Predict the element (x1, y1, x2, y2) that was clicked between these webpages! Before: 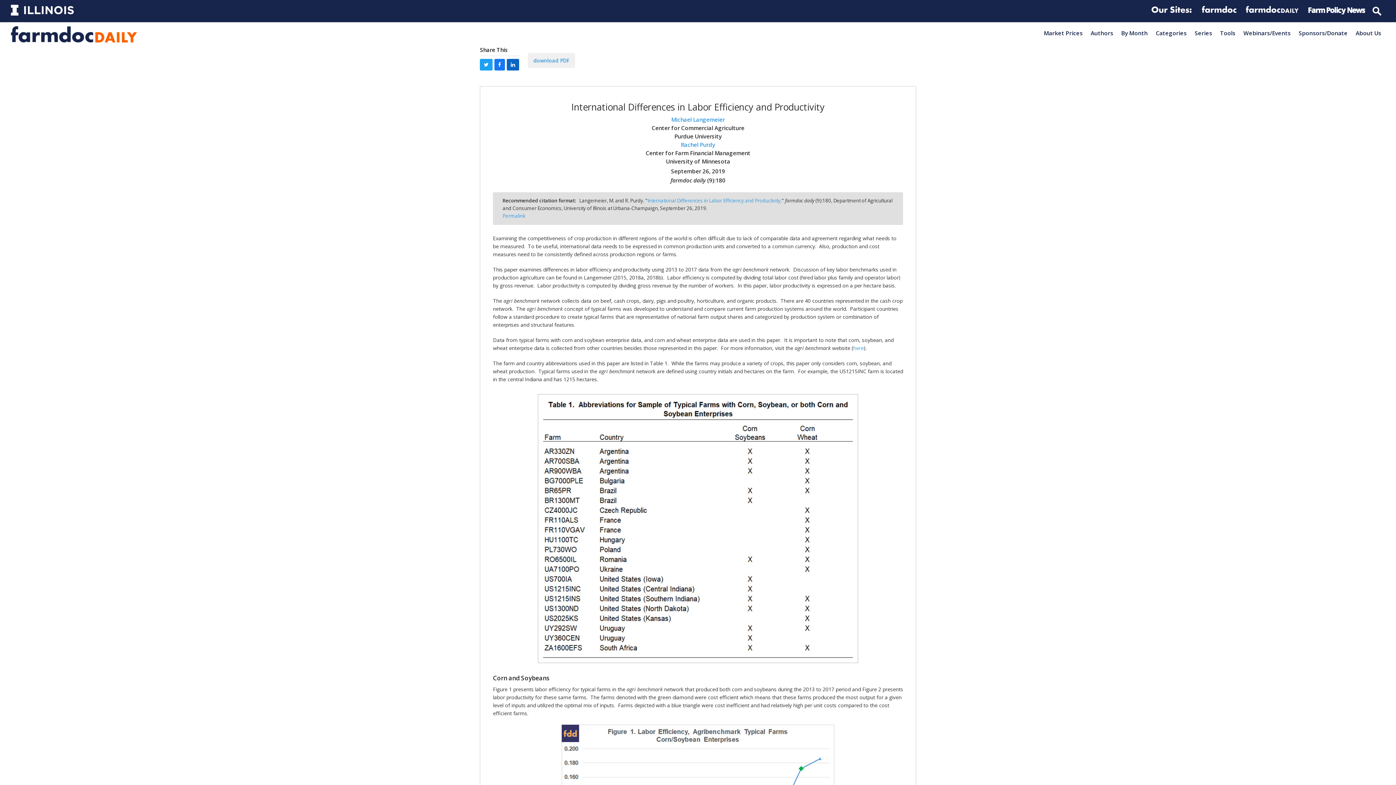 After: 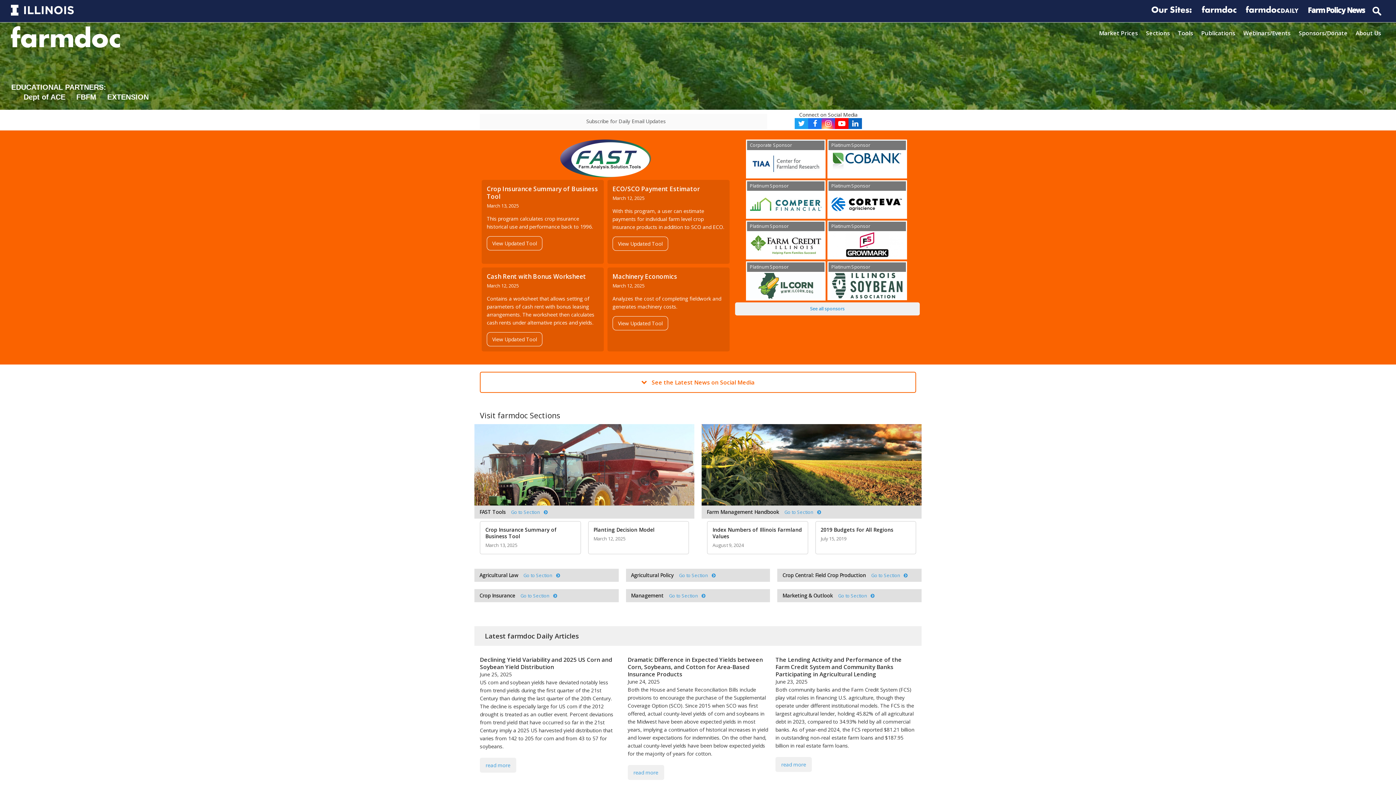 Action: bbox: (1199, 3, 1238, 16)